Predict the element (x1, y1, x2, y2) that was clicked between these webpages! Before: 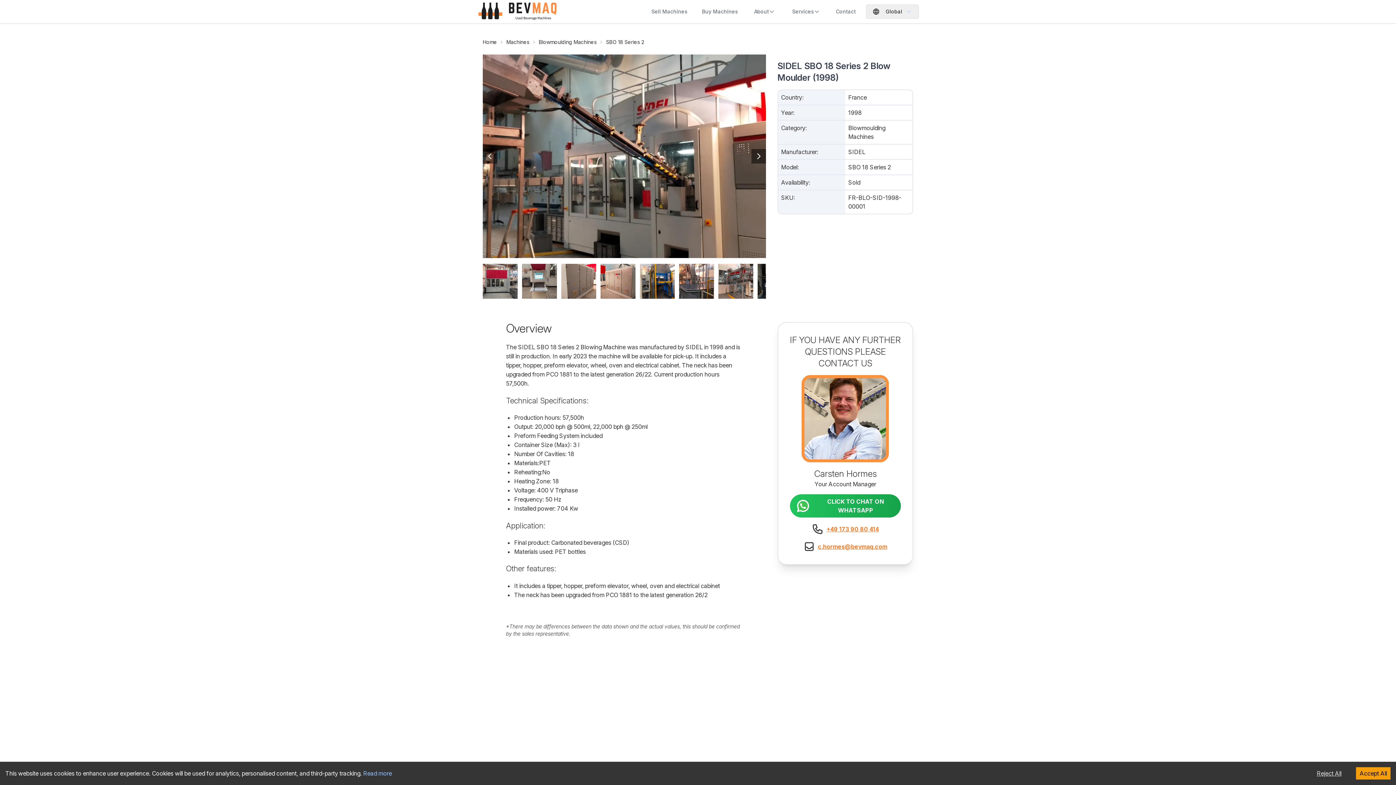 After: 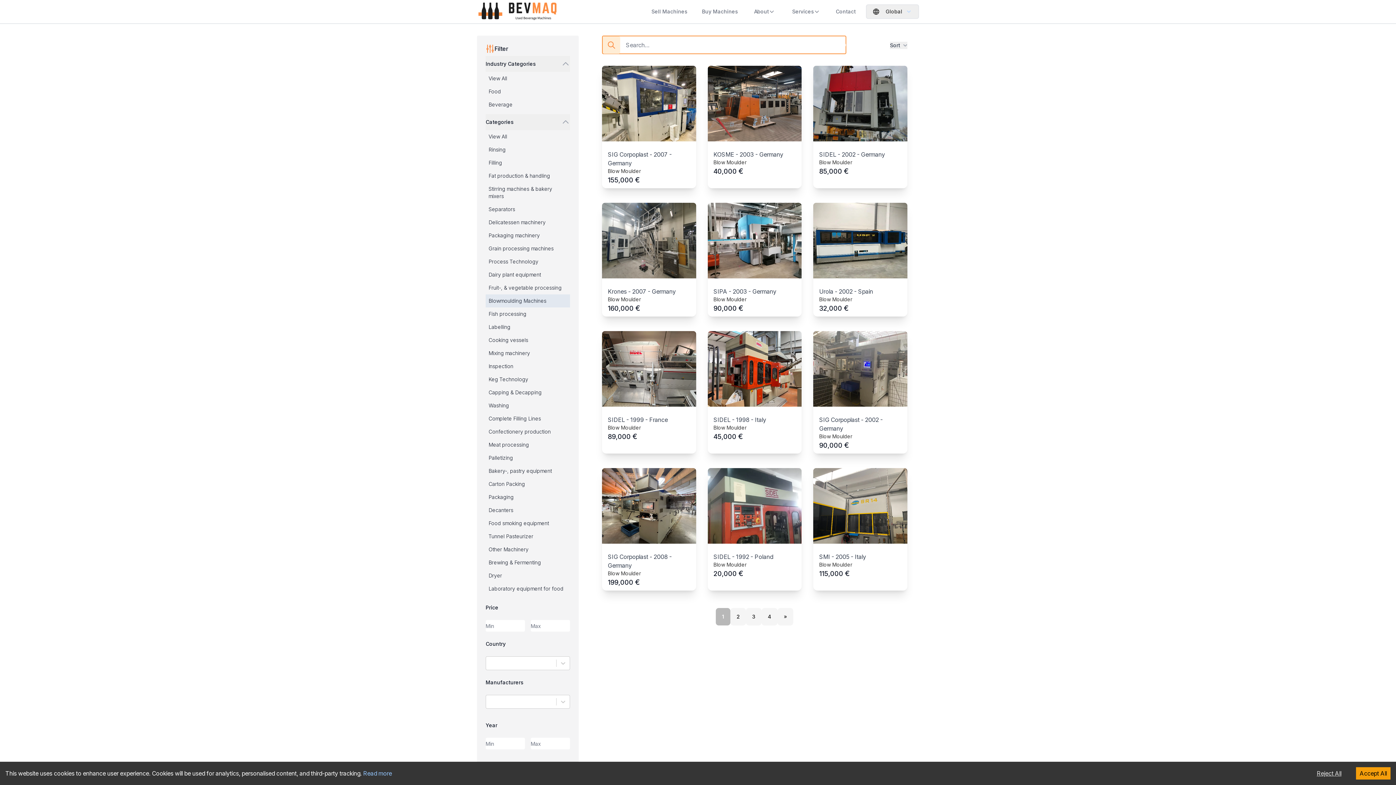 Action: label: Blowmoulding Machines bbox: (538, 38, 596, 45)